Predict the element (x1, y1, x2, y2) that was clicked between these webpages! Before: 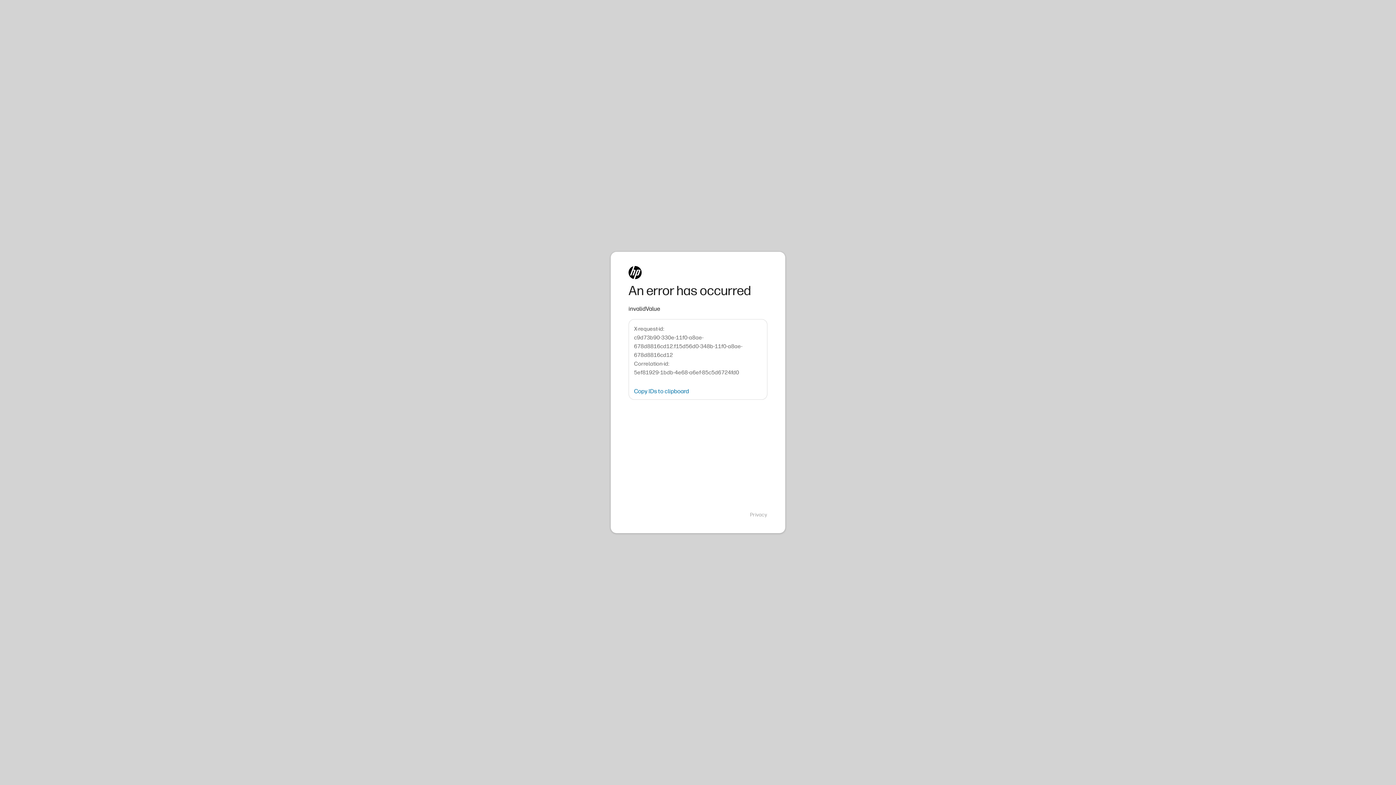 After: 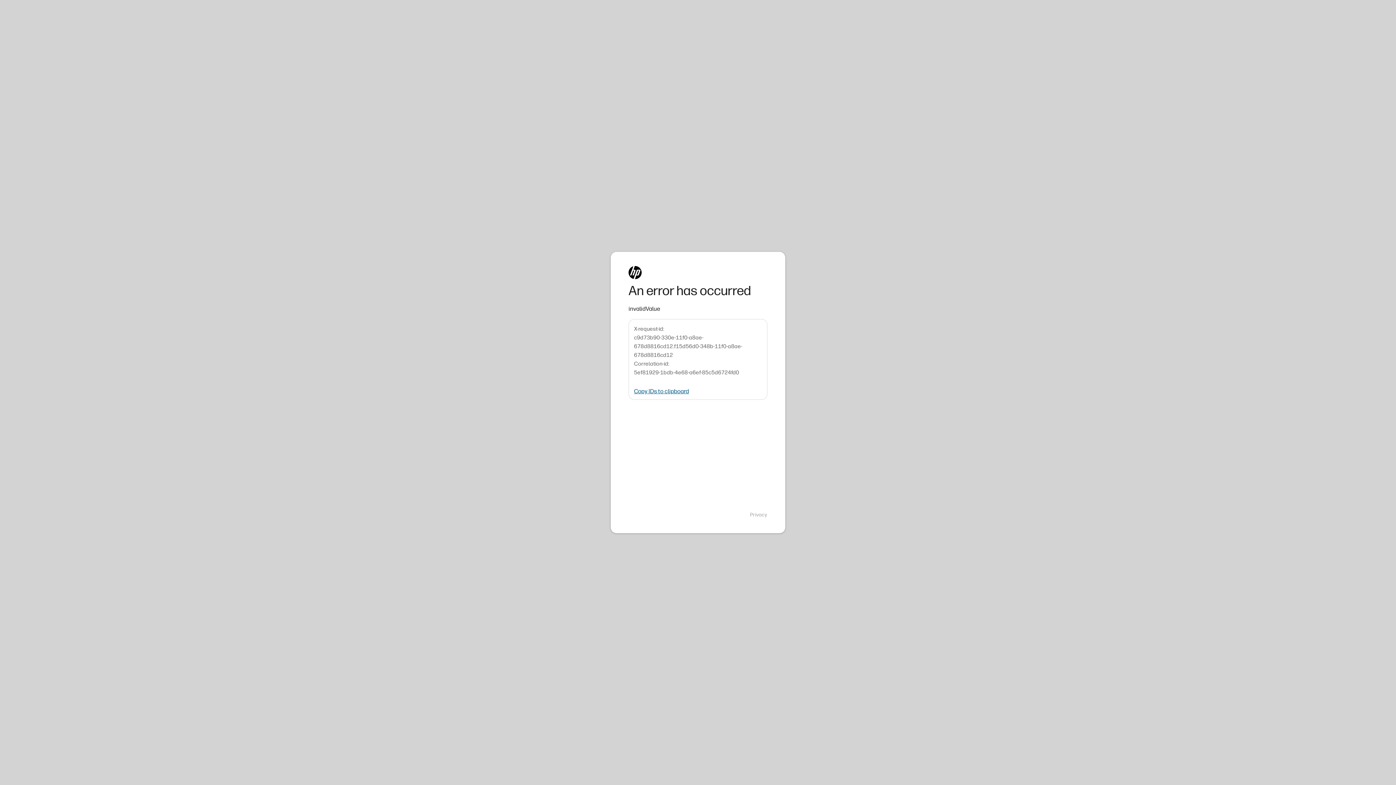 Action: bbox: (634, 388, 689, 394) label: Copy IDs to clipboard